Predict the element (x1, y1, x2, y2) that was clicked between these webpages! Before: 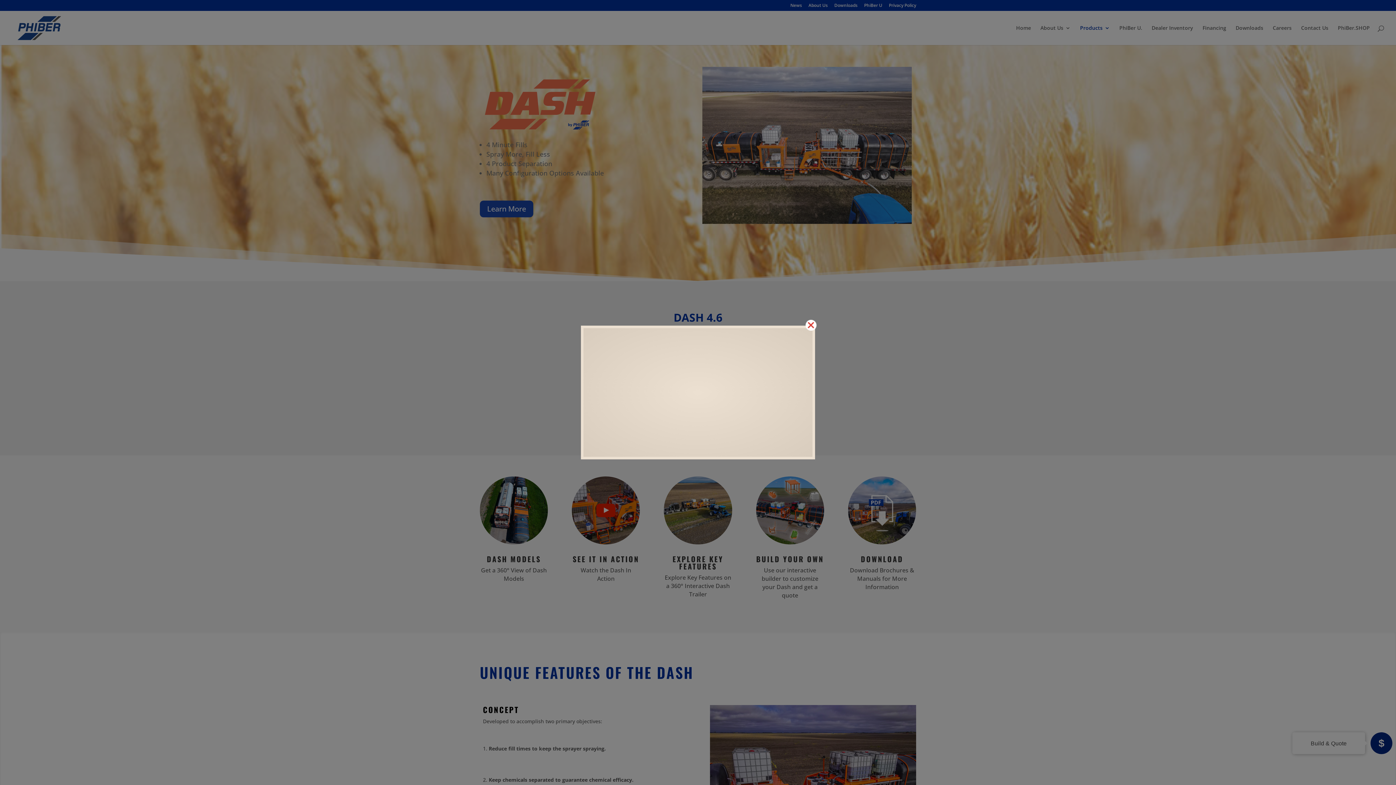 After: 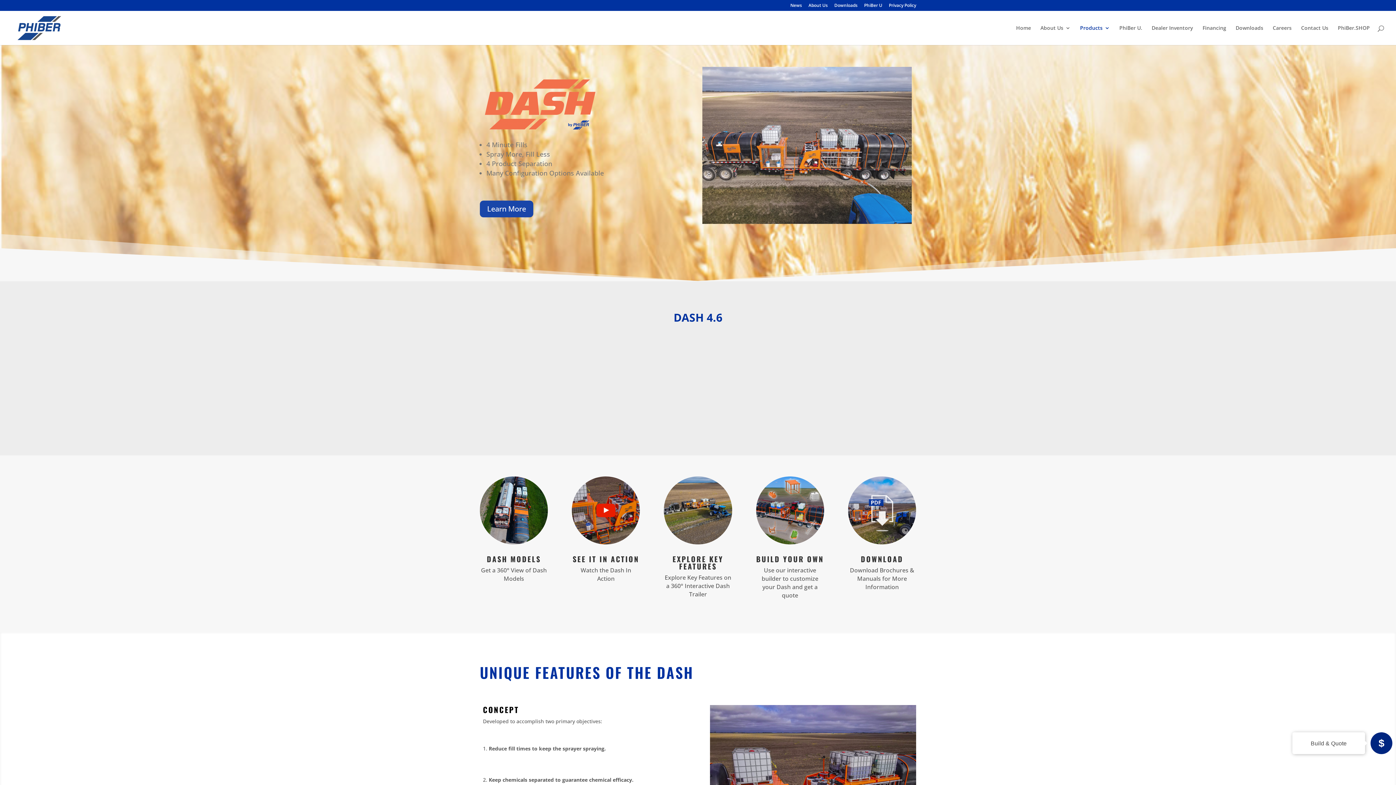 Action: bbox: (805, 320, 821, 335)